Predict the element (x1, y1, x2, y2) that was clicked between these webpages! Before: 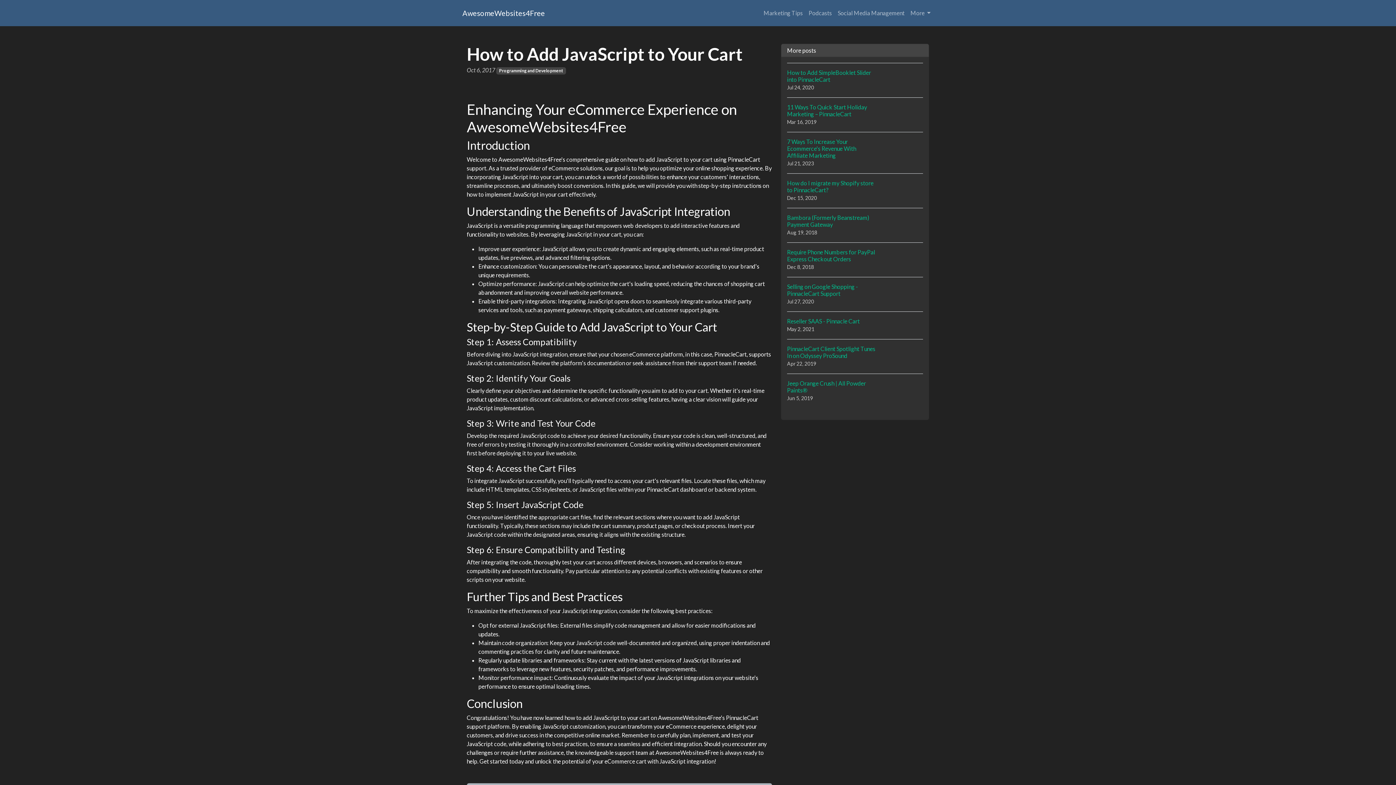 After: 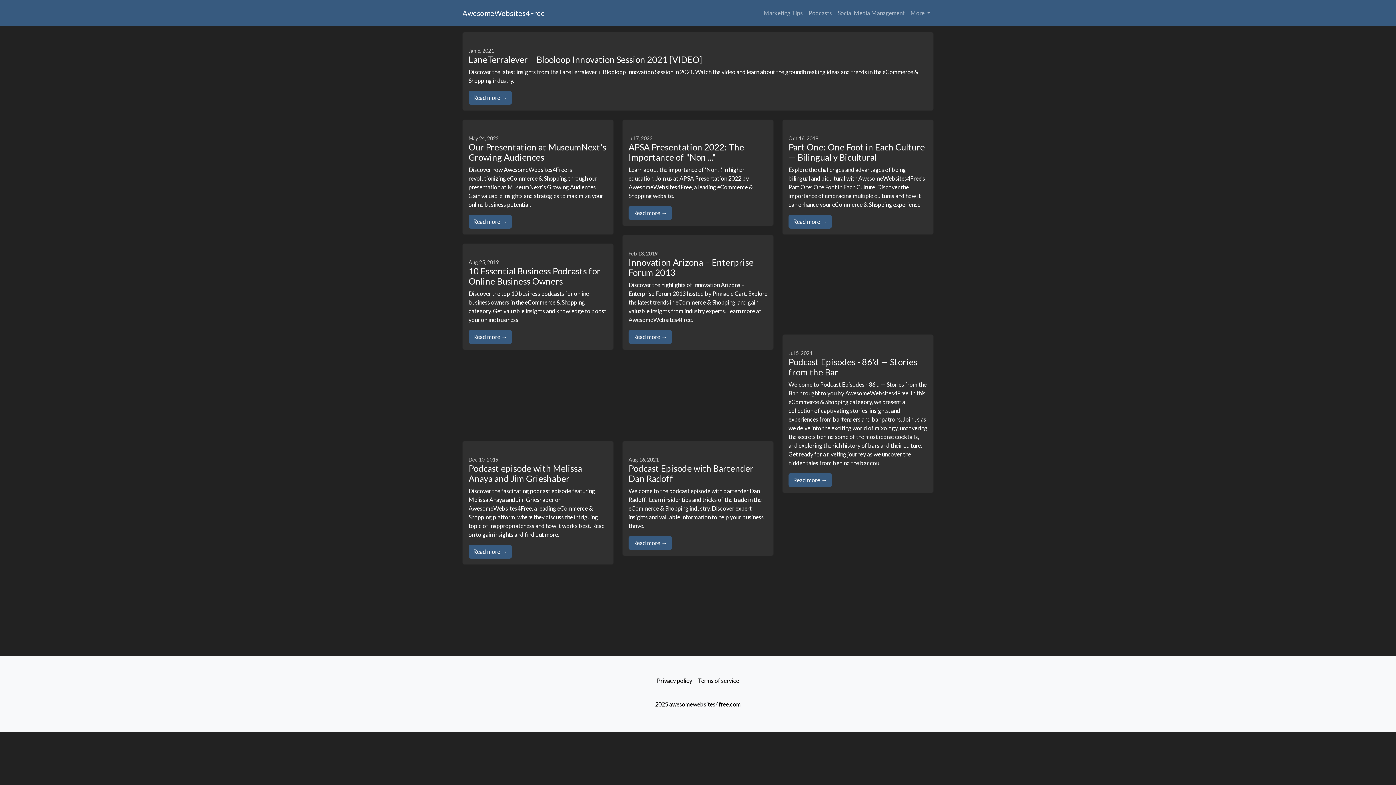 Action: bbox: (805, 5, 835, 20) label: Podcasts